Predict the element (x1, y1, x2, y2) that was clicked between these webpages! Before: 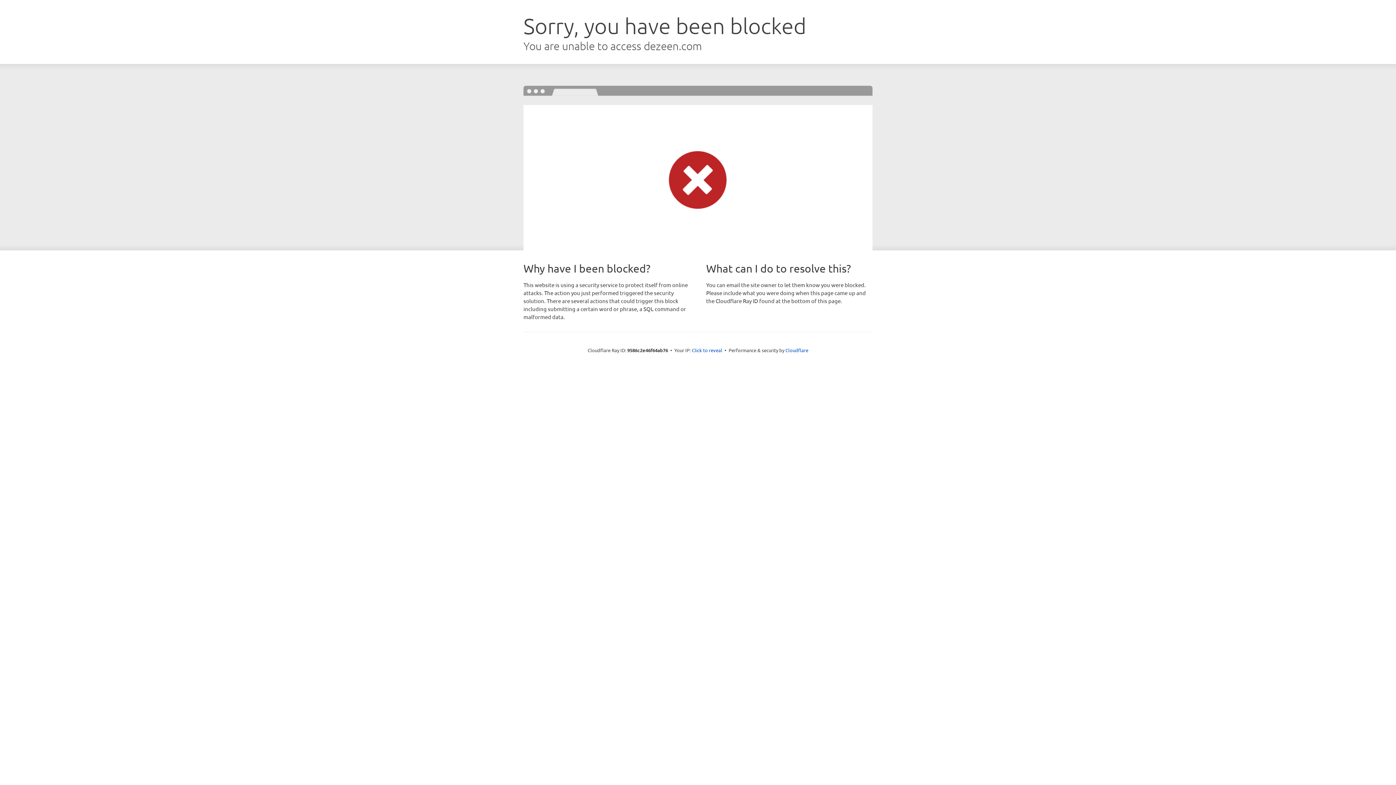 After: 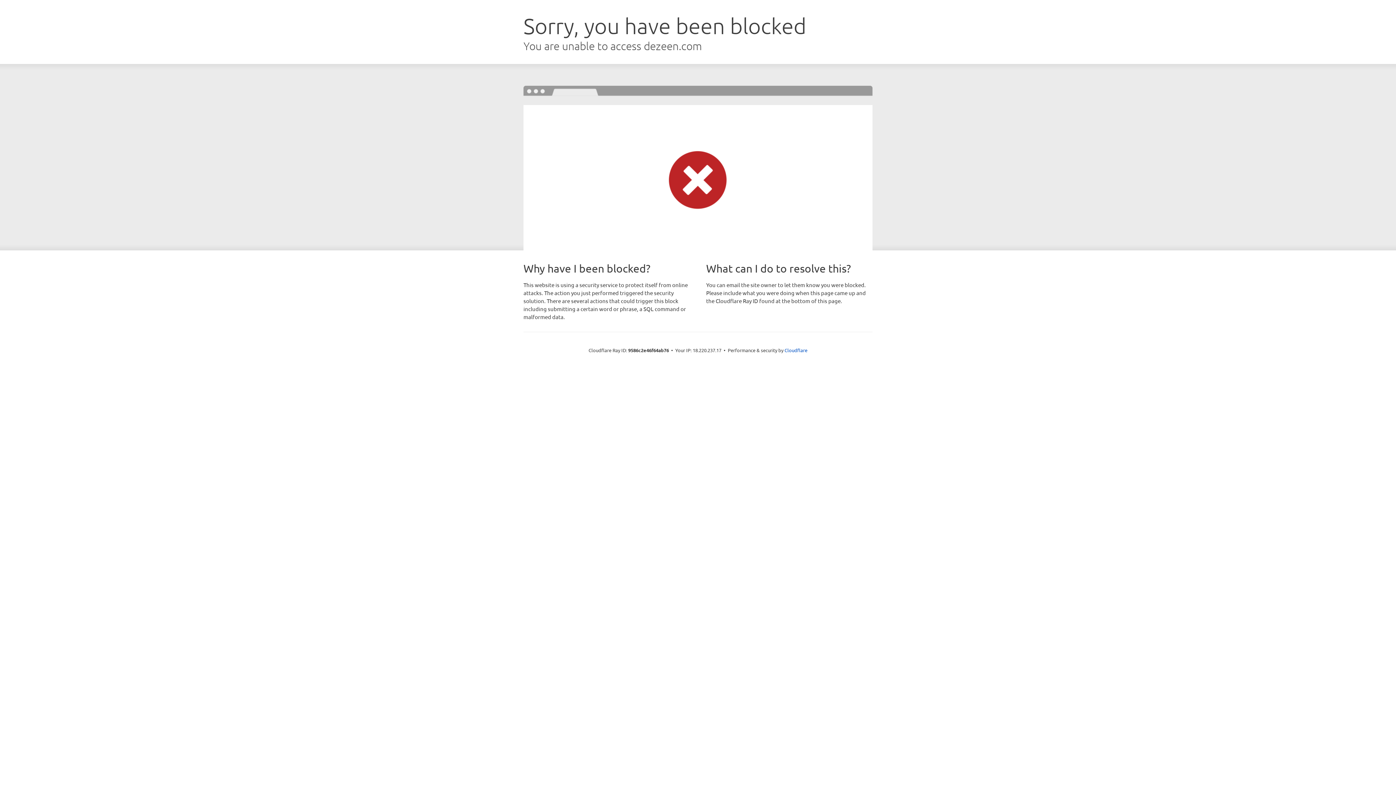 Action: label: Click to reveal bbox: (692, 346, 722, 353)